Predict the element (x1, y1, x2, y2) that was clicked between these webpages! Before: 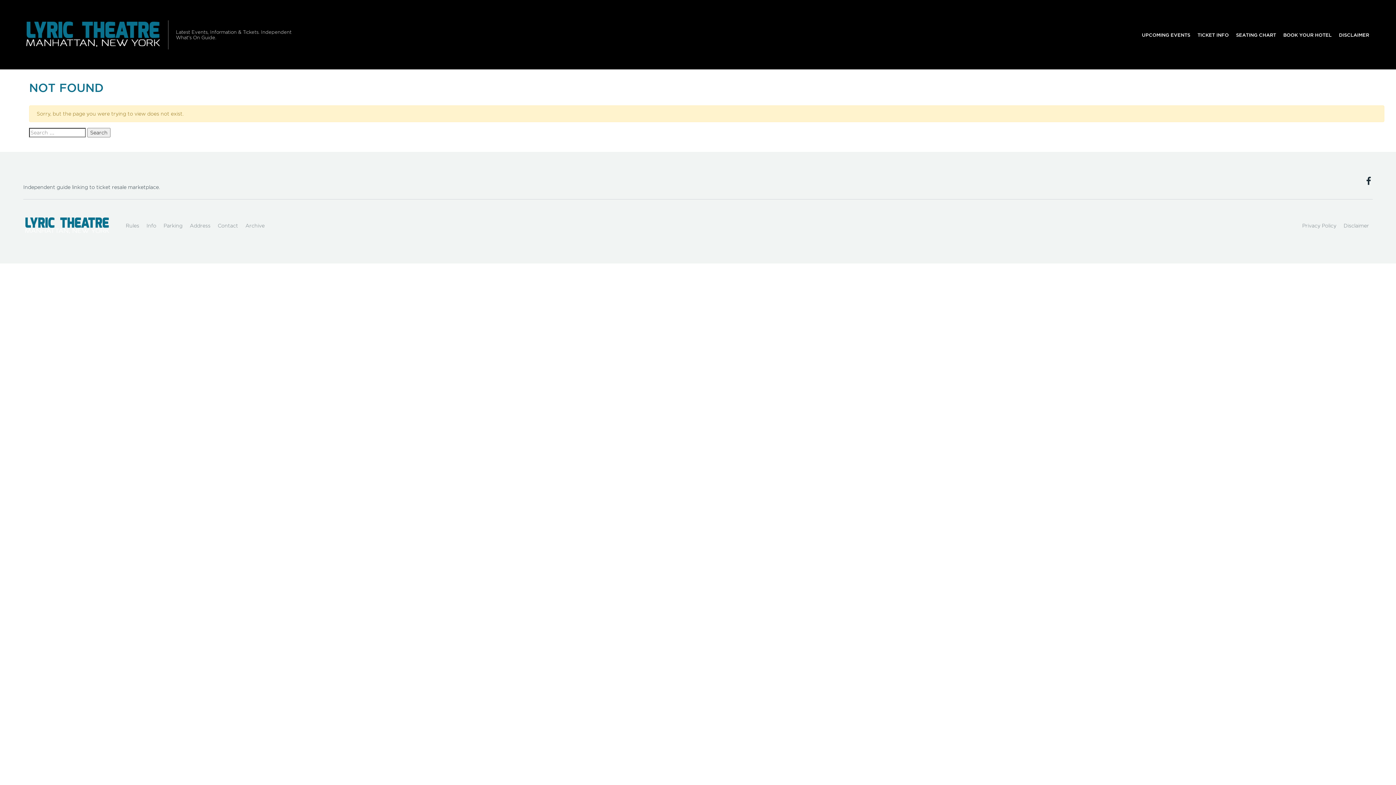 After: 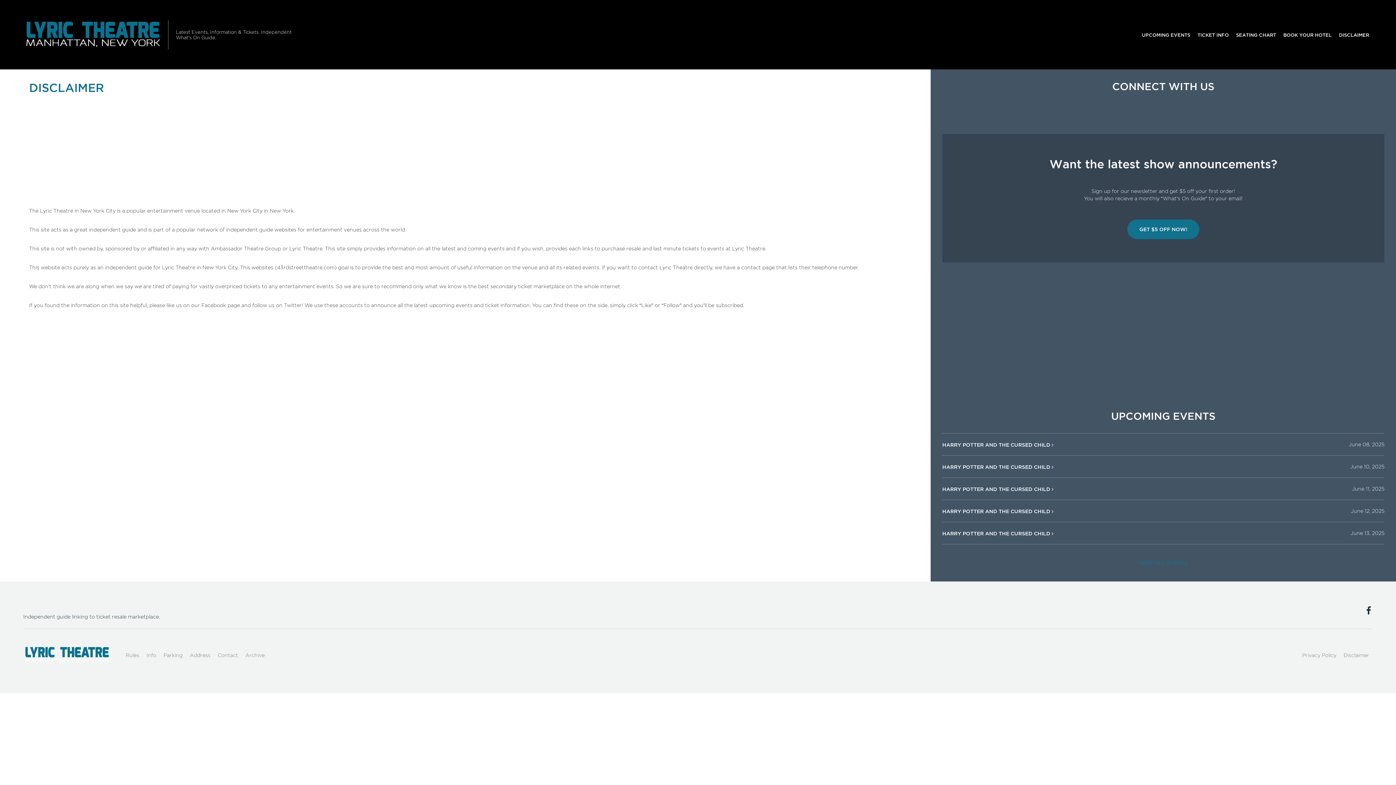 Action: label: Disclaimer bbox: (1340, 218, 1373, 233)